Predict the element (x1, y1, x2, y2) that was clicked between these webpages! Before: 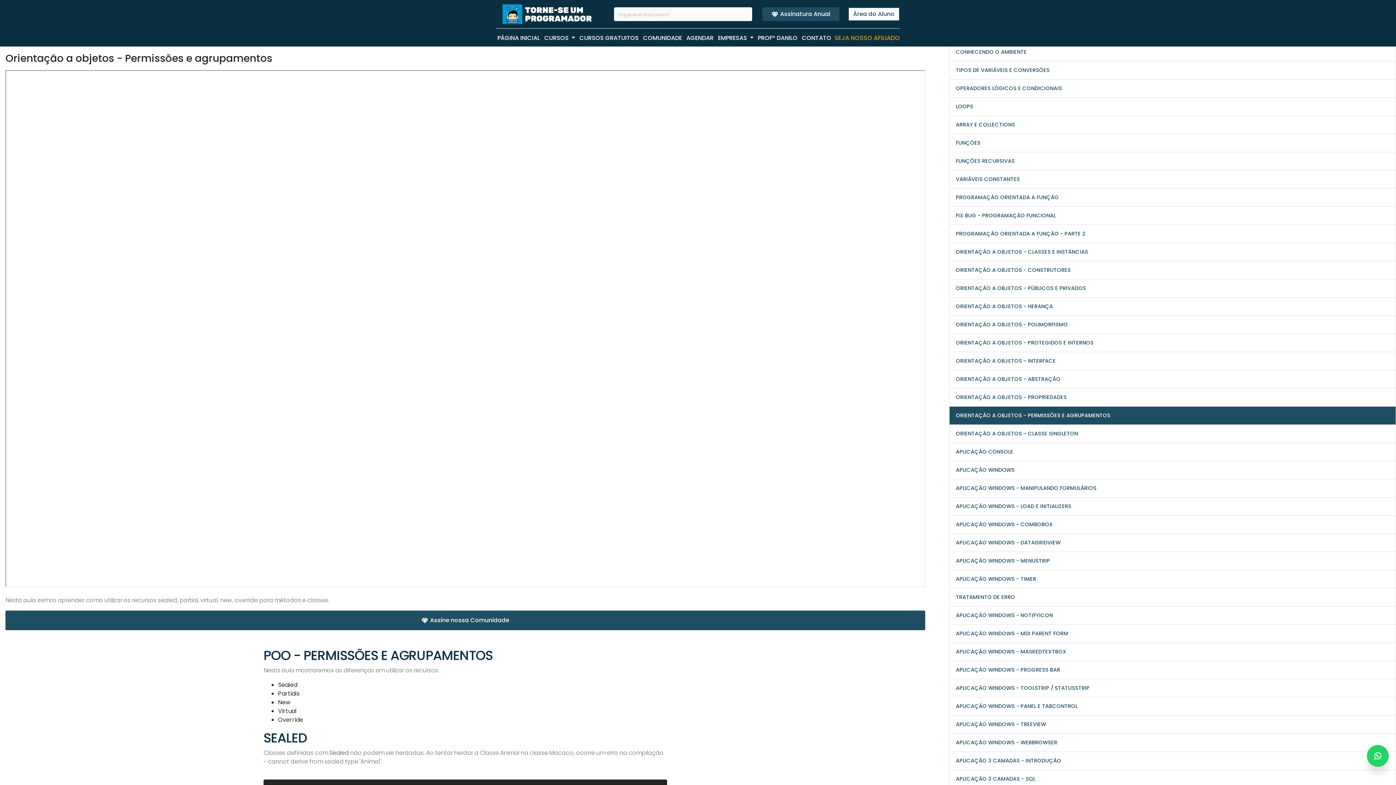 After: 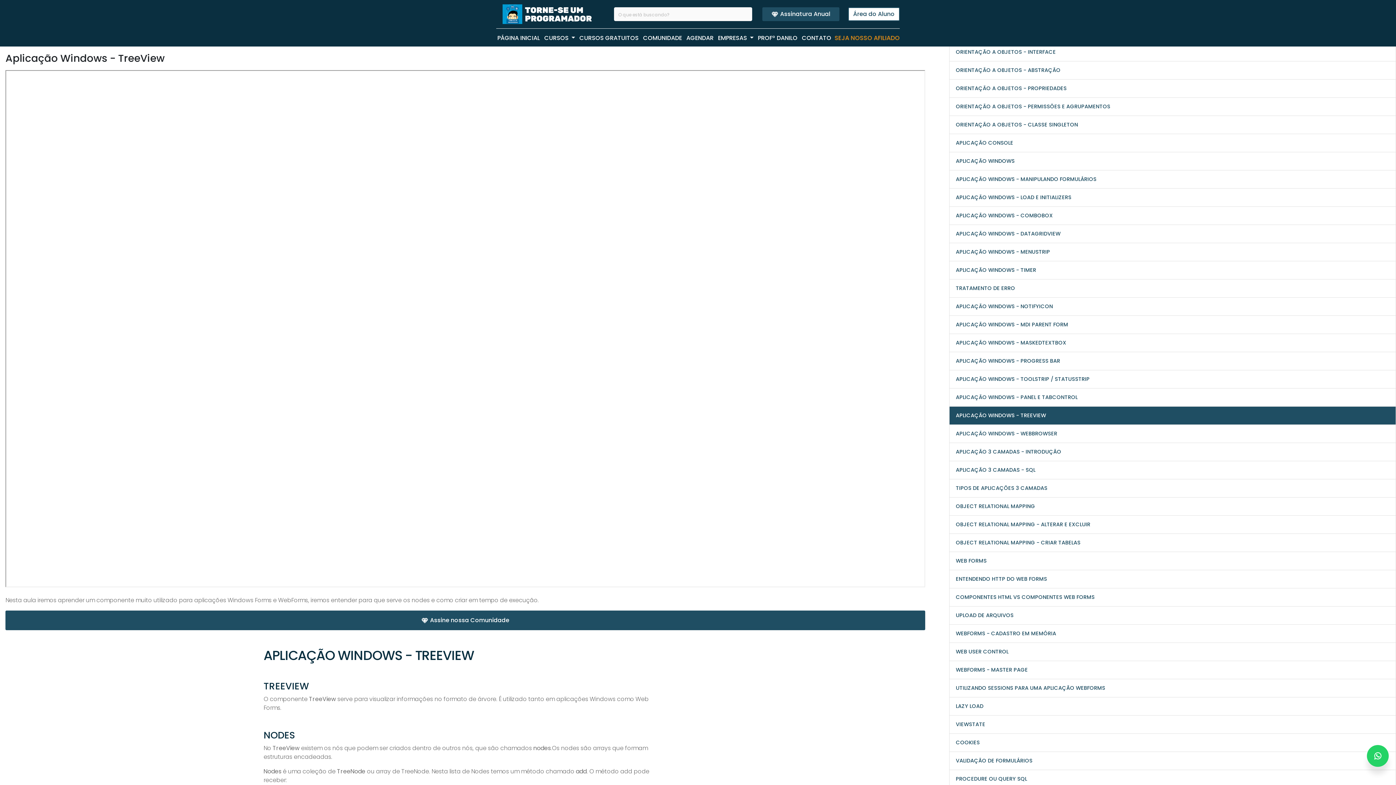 Action: bbox: (951, 717, 1394, 732) label: APLICAÇÃO WINDOWS - TREEVIEW